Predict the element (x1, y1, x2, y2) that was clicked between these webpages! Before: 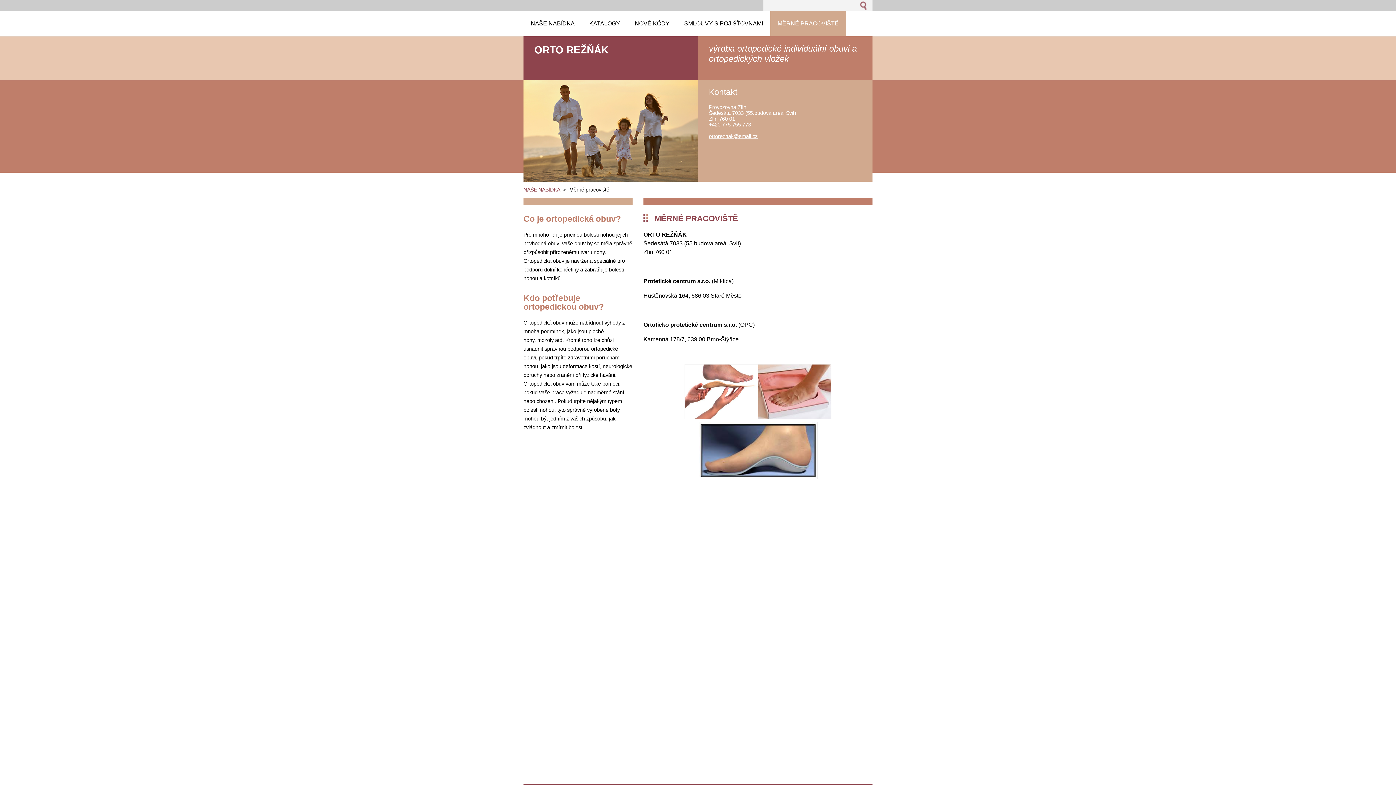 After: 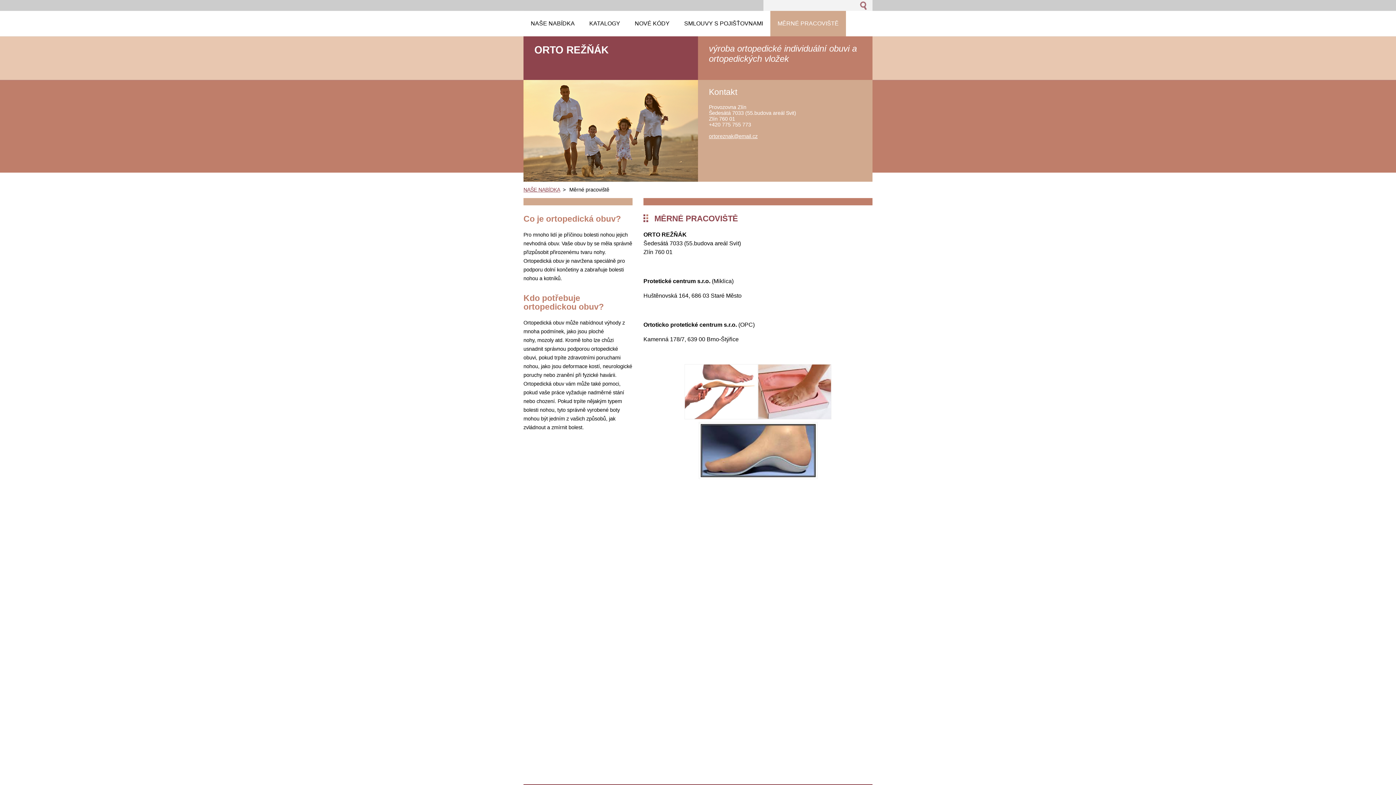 Action: label: MĚRNÉ PRACOVIŠTĚ bbox: (770, 10, 846, 36)